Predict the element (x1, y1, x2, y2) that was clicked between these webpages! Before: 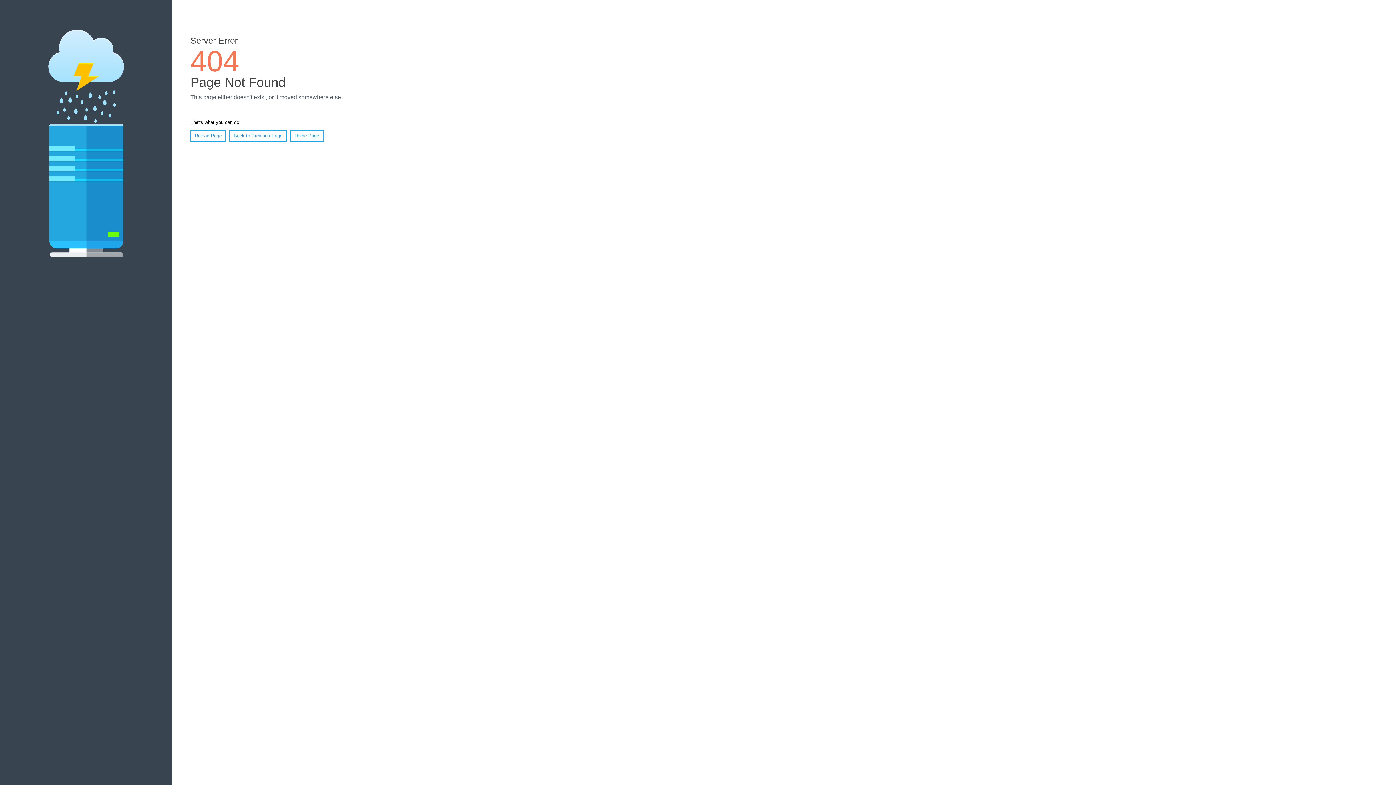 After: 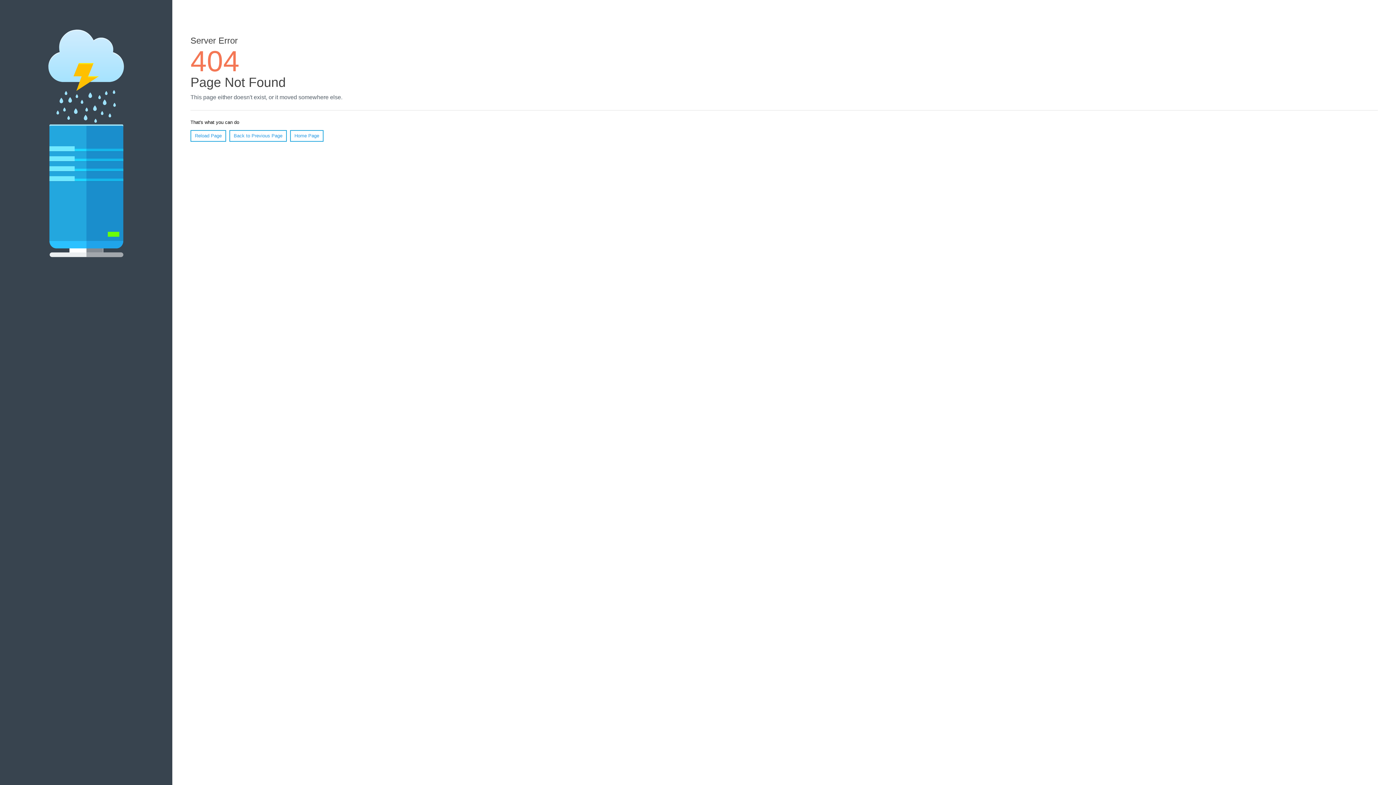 Action: label: Reload Page bbox: (190, 130, 226, 141)